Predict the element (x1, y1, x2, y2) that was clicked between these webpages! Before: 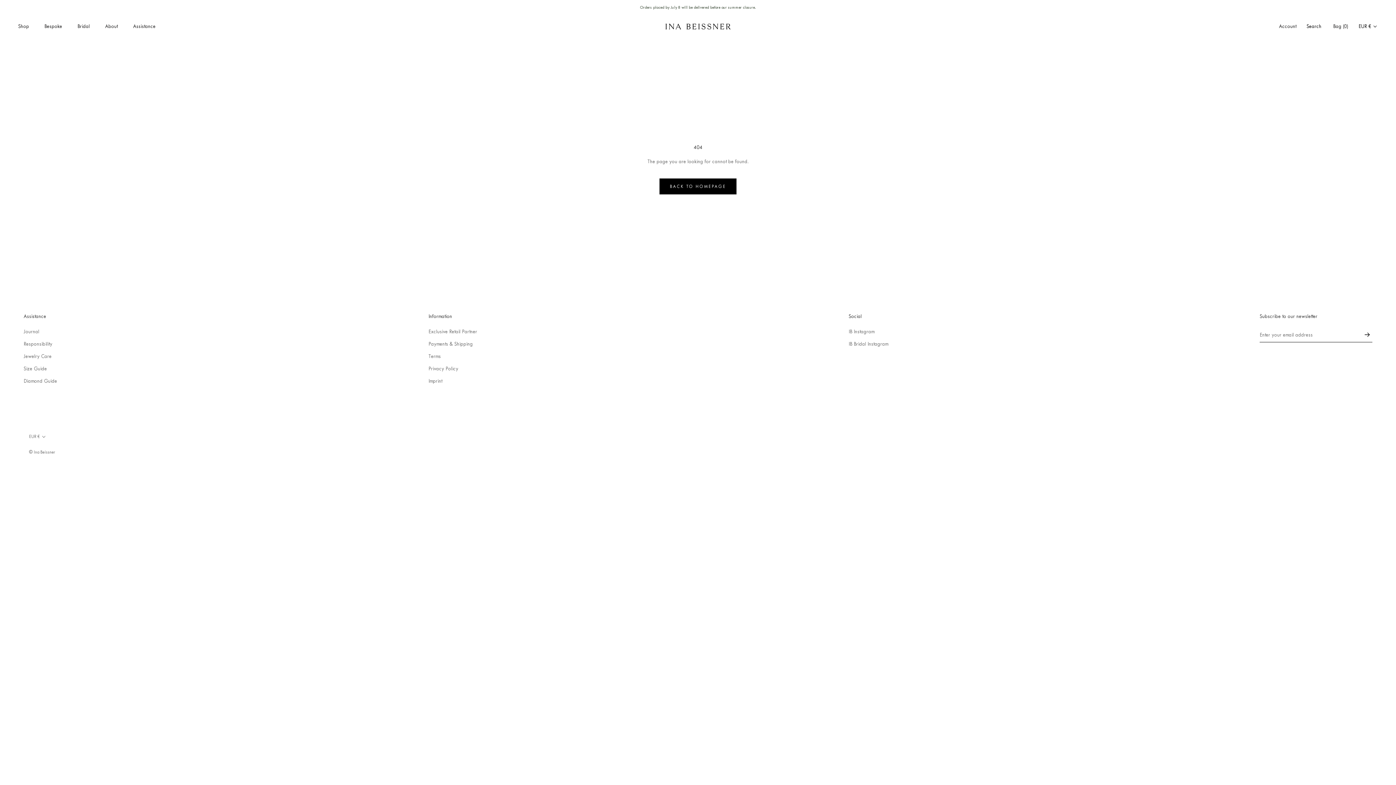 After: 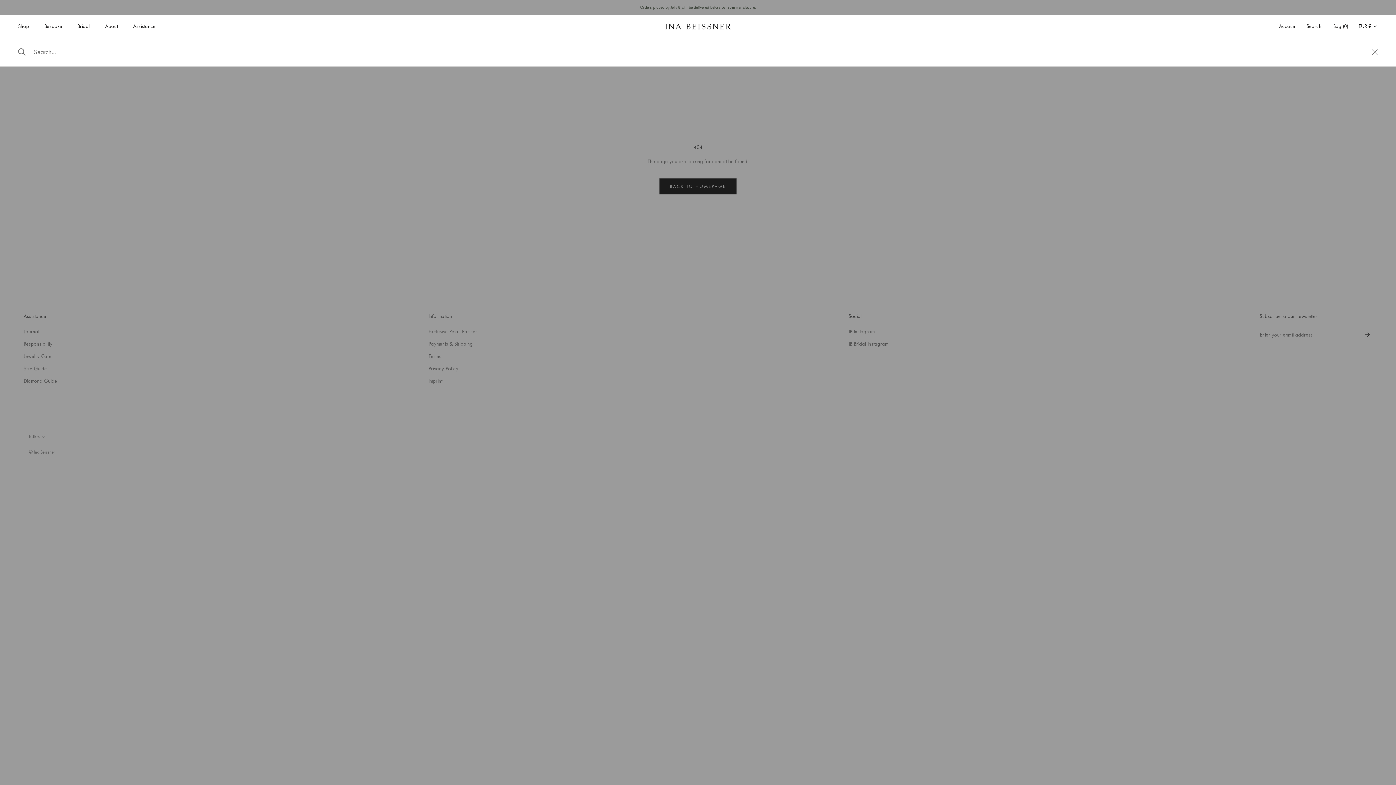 Action: bbox: (1306, 22, 1321, 30) label: Search